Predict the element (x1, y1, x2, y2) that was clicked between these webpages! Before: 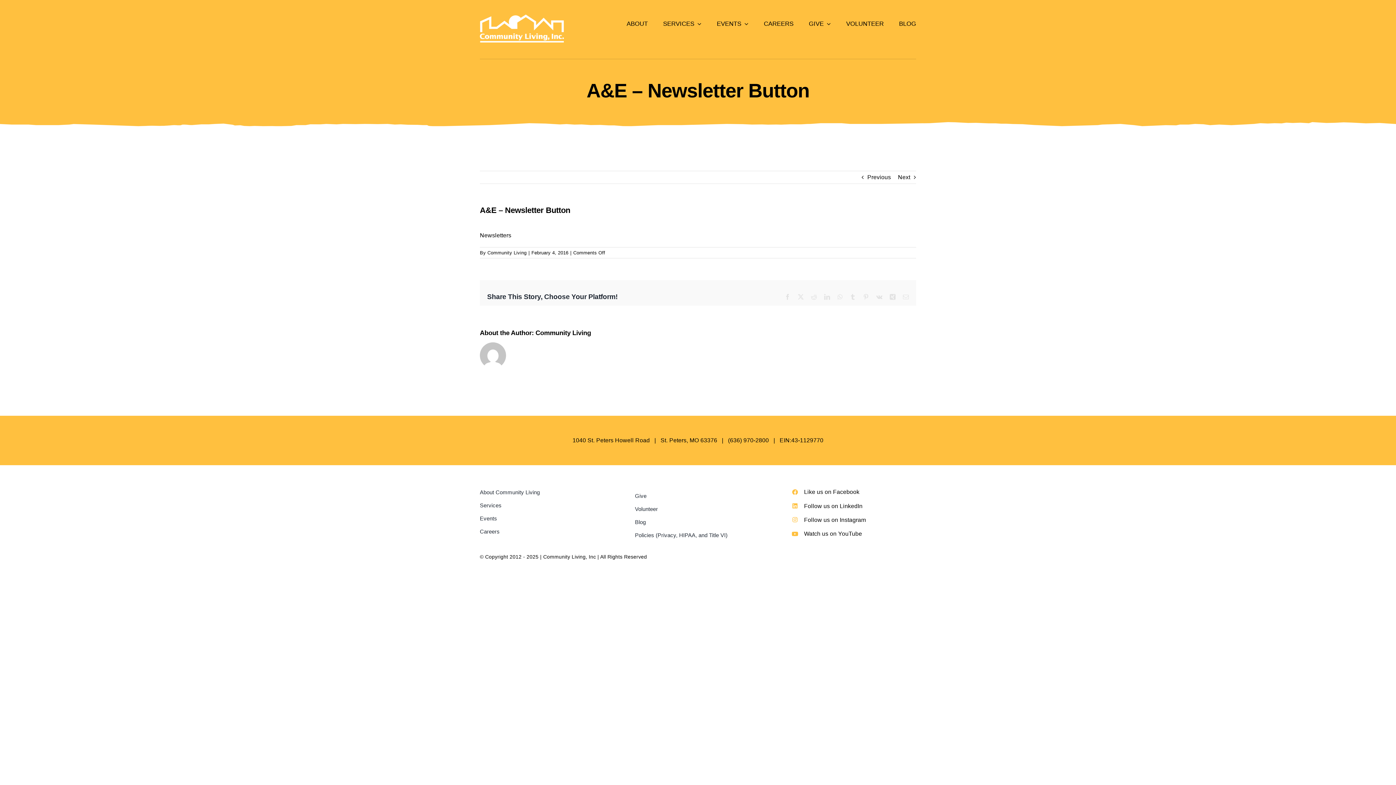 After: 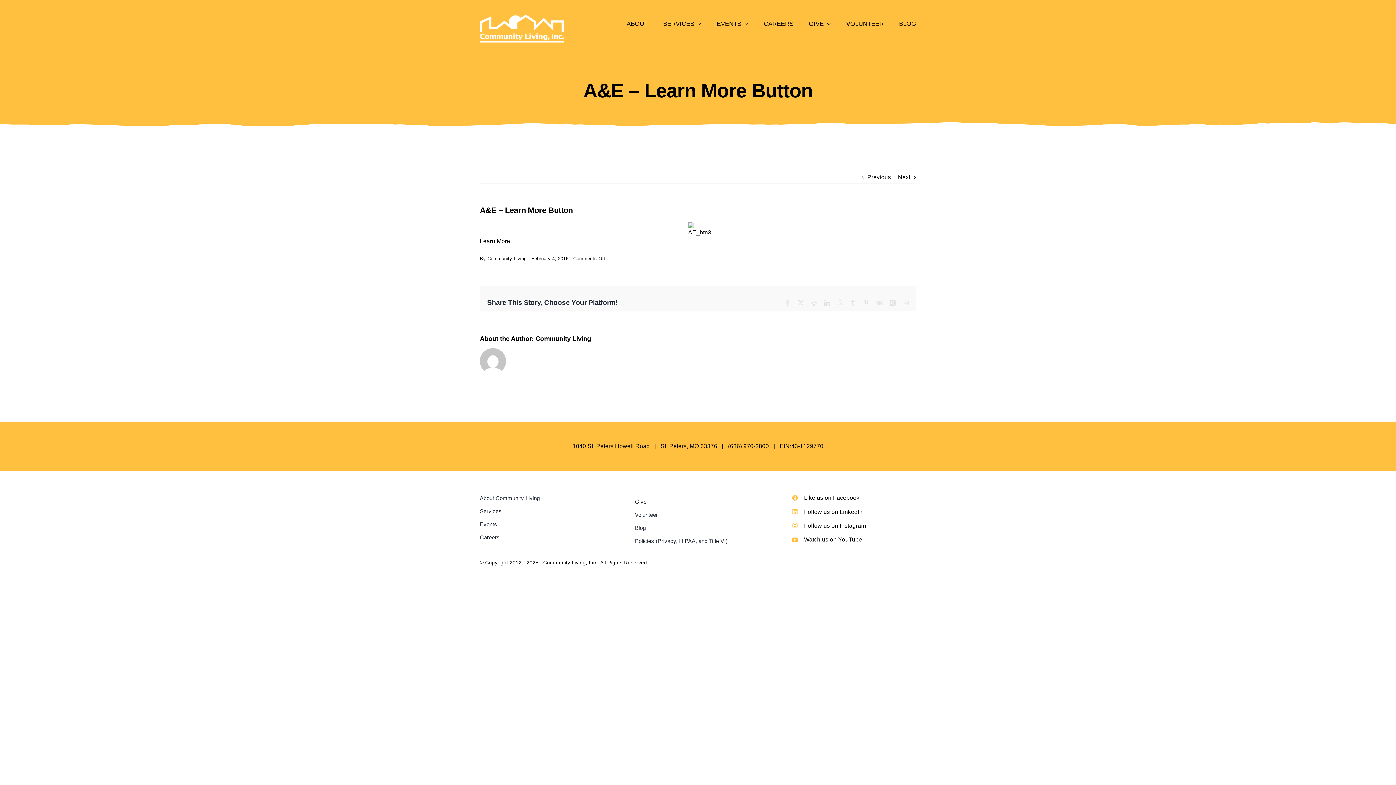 Action: label: Next bbox: (898, 171, 910, 183)